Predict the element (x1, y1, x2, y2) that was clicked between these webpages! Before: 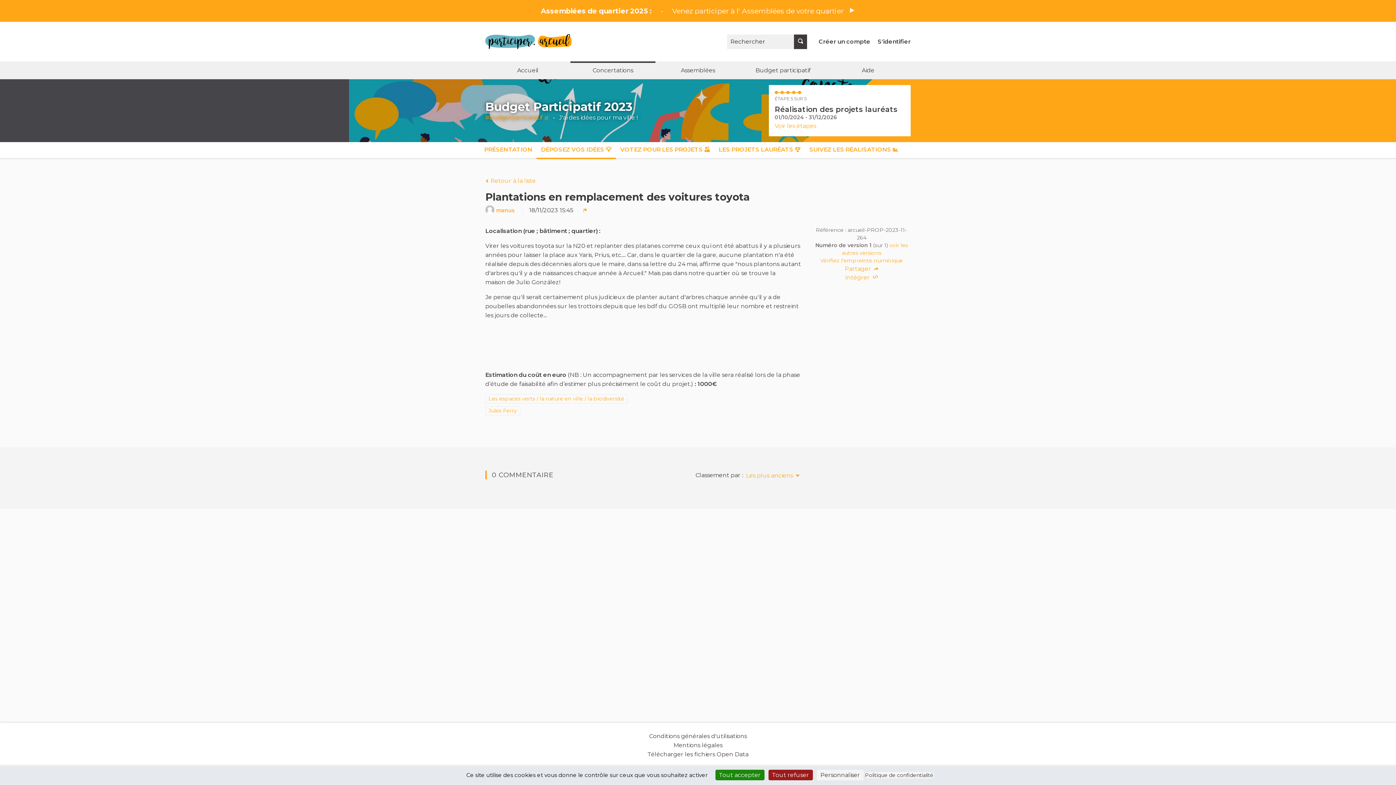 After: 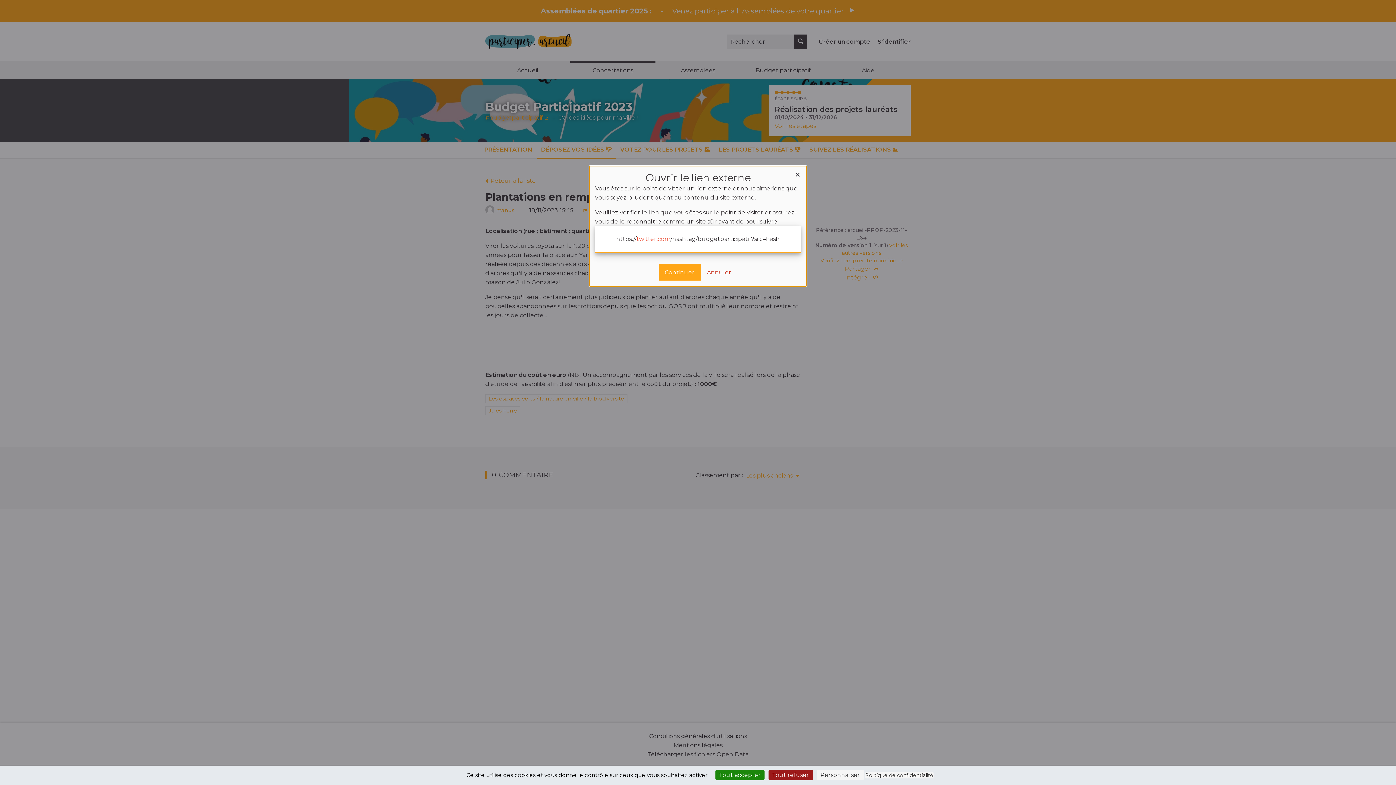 Action: bbox: (485, 114, 549, 120) label: #budgetparticipatif 
(Lien externe)